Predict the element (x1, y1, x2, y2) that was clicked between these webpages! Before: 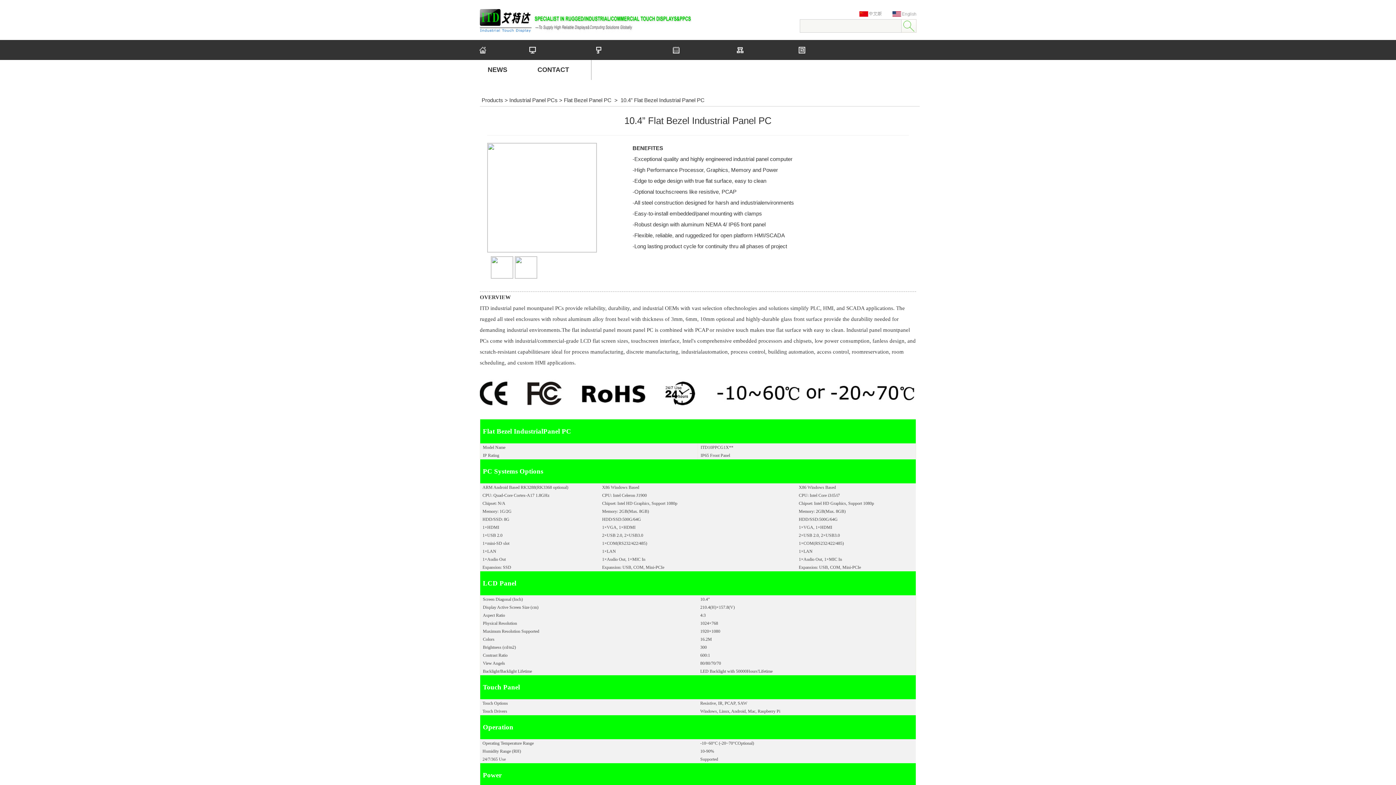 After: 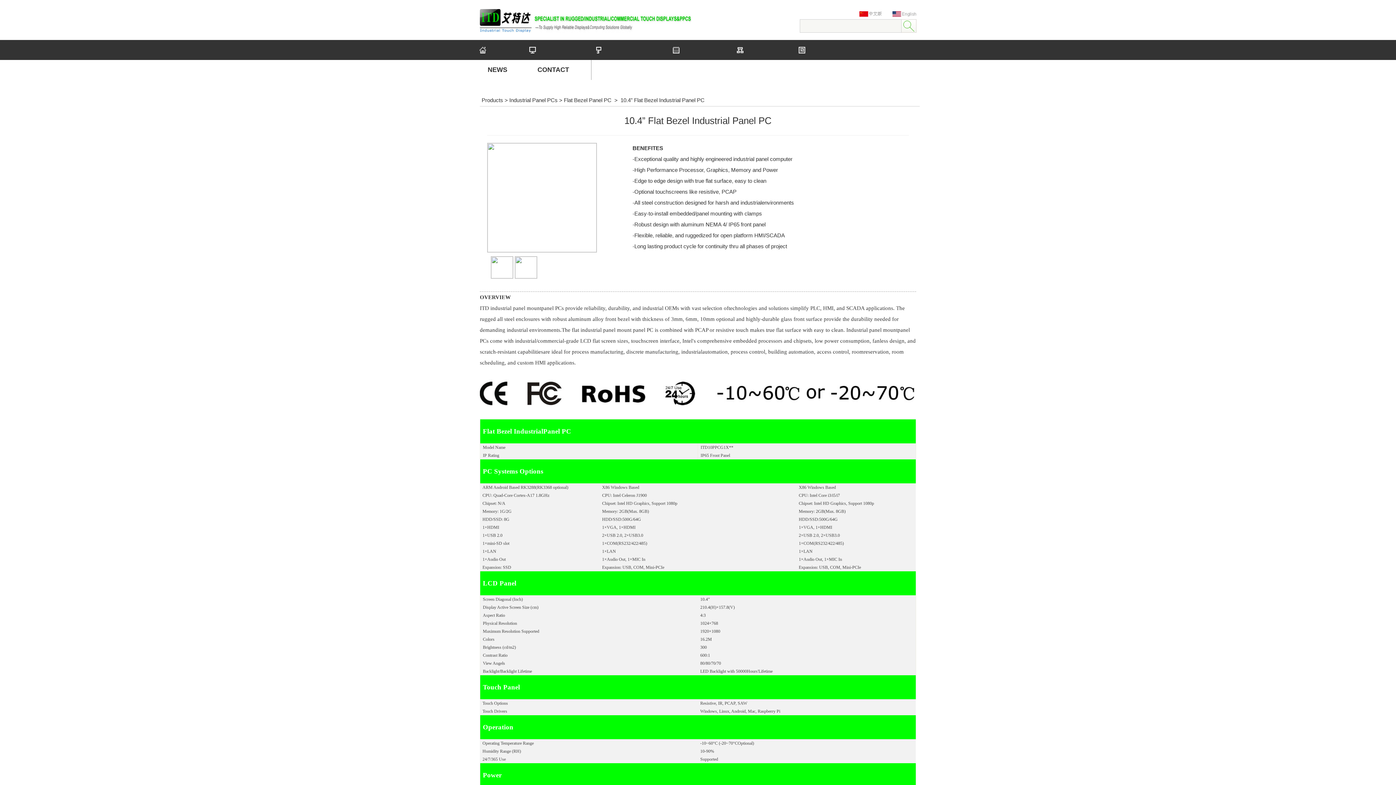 Action: bbox: (490, 273, 513, 279)